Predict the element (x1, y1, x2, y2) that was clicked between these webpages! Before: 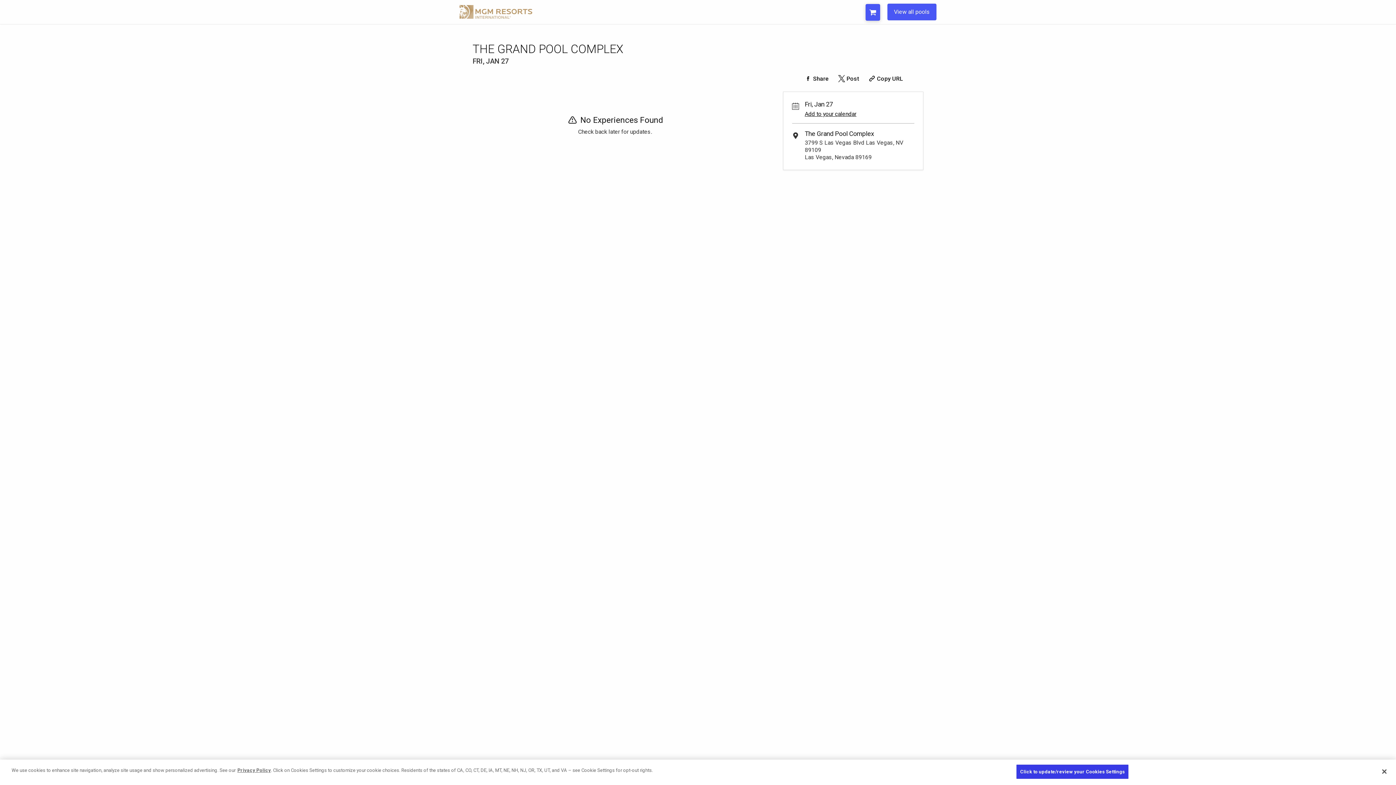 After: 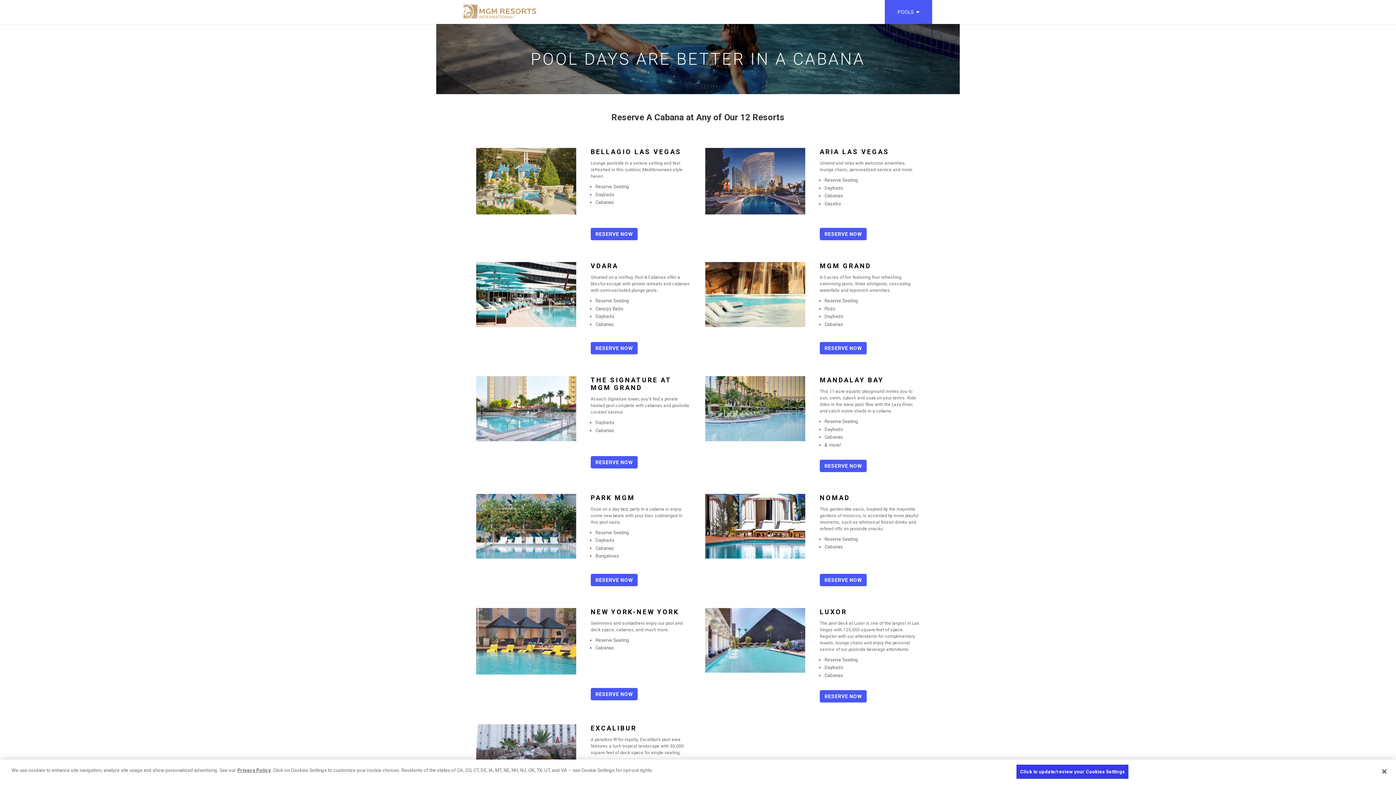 Action: bbox: (887, 3, 936, 20) label: View all pools